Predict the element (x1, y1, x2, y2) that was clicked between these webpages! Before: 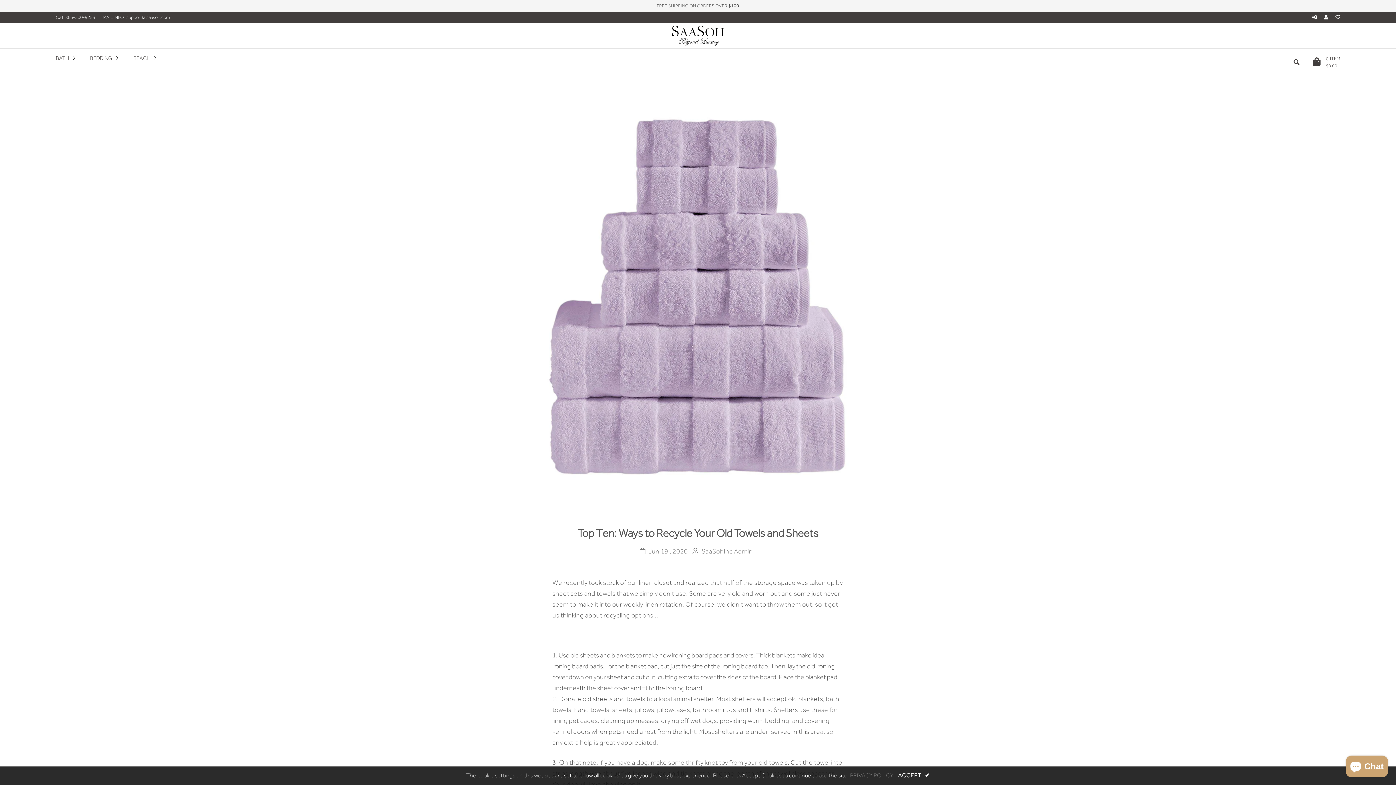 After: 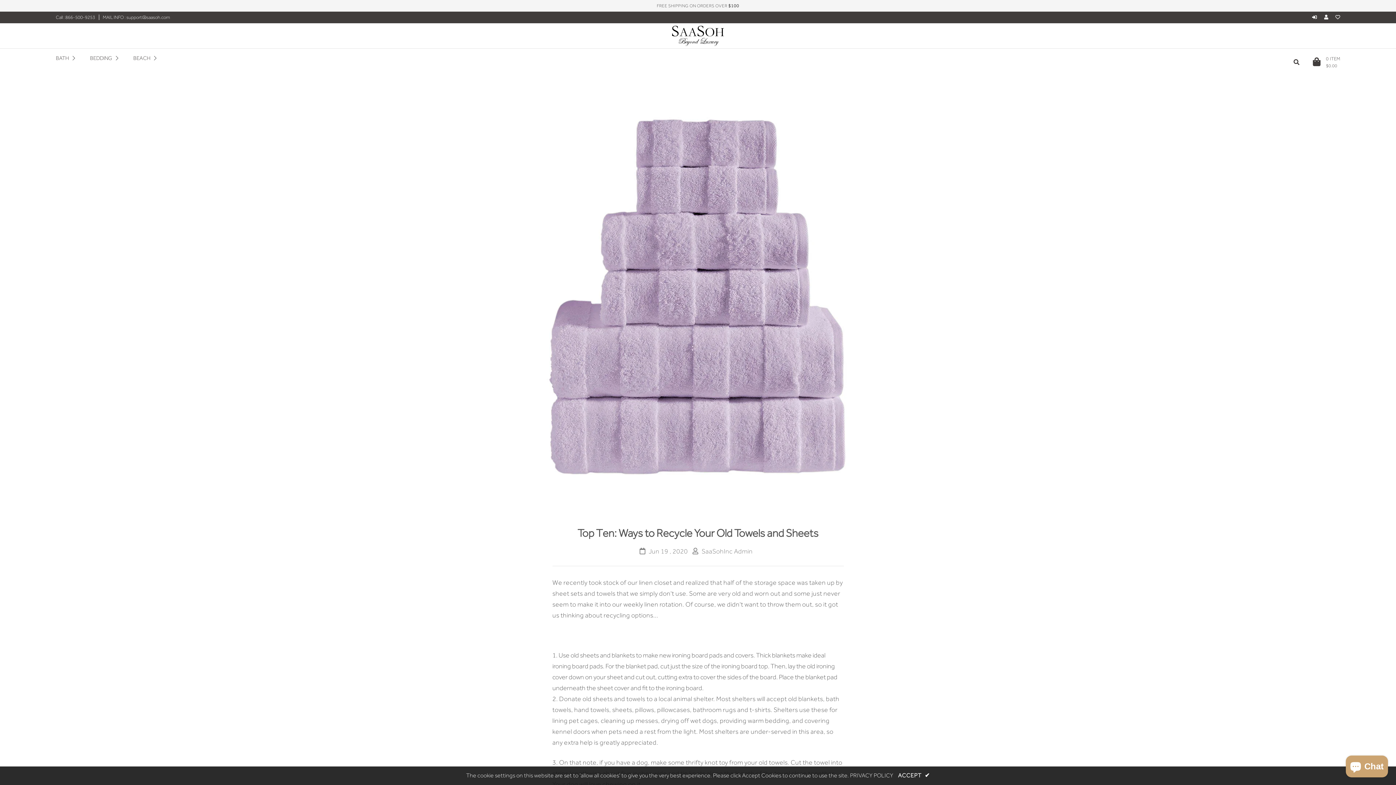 Action: label: PRIVACY POLICY bbox: (850, 771, 893, 781)